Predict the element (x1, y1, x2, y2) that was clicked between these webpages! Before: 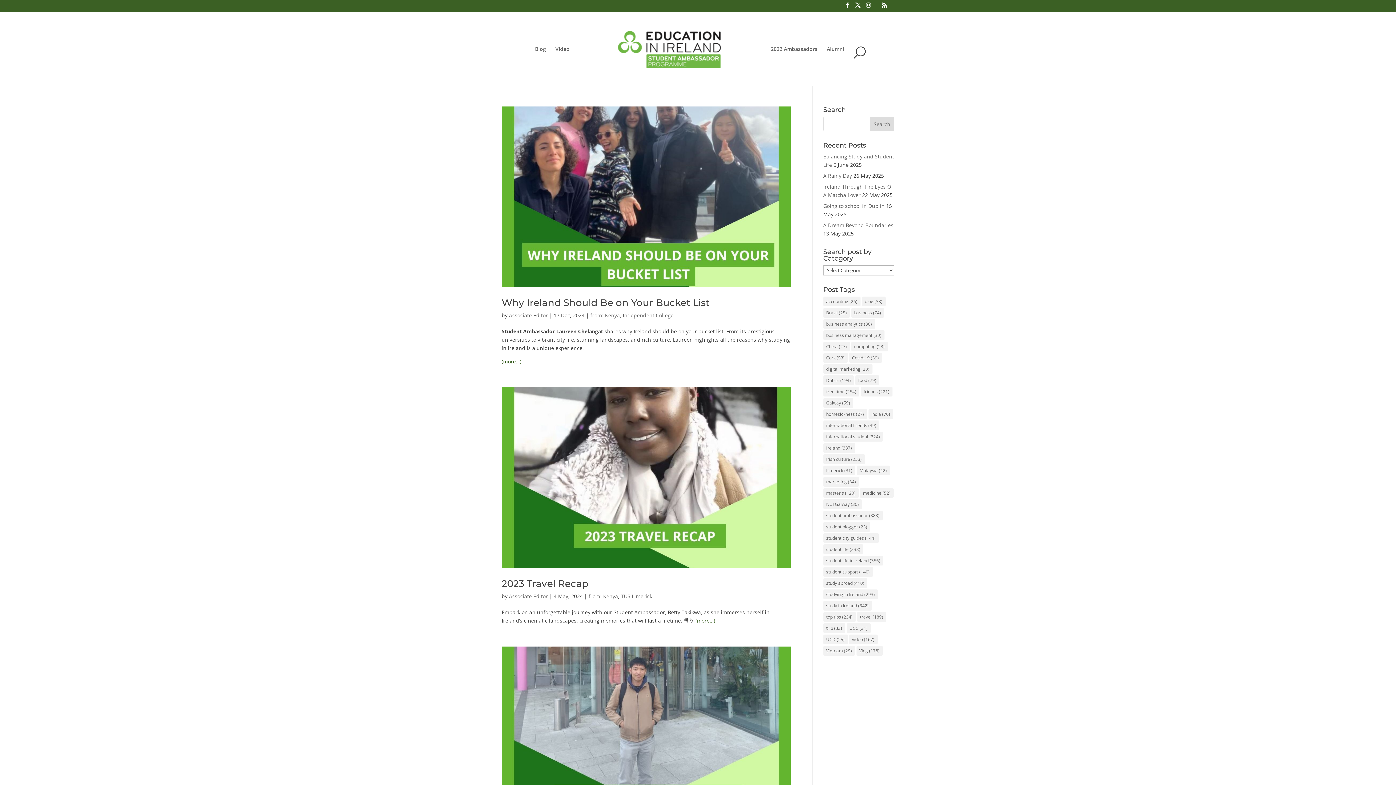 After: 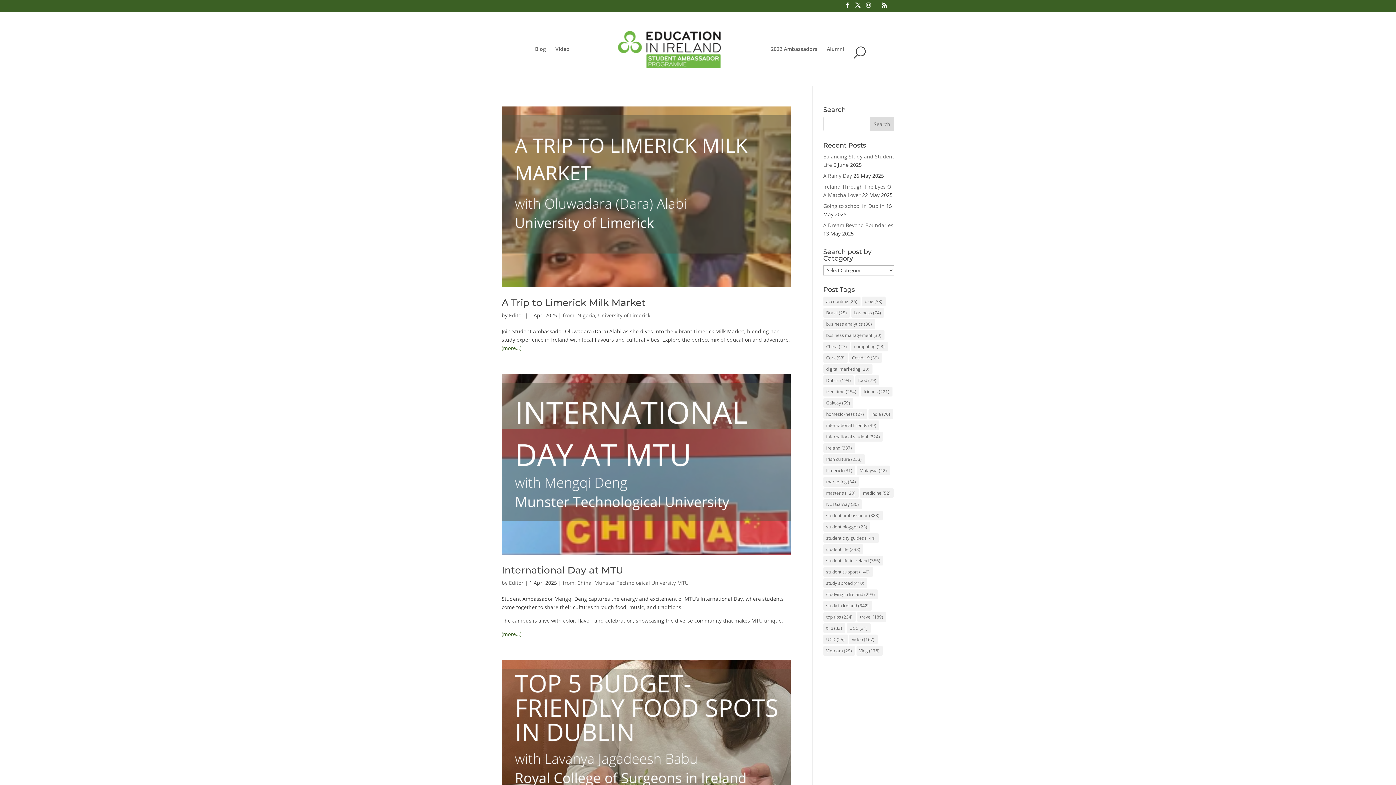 Action: label: food (79 items) bbox: (855, 375, 879, 385)